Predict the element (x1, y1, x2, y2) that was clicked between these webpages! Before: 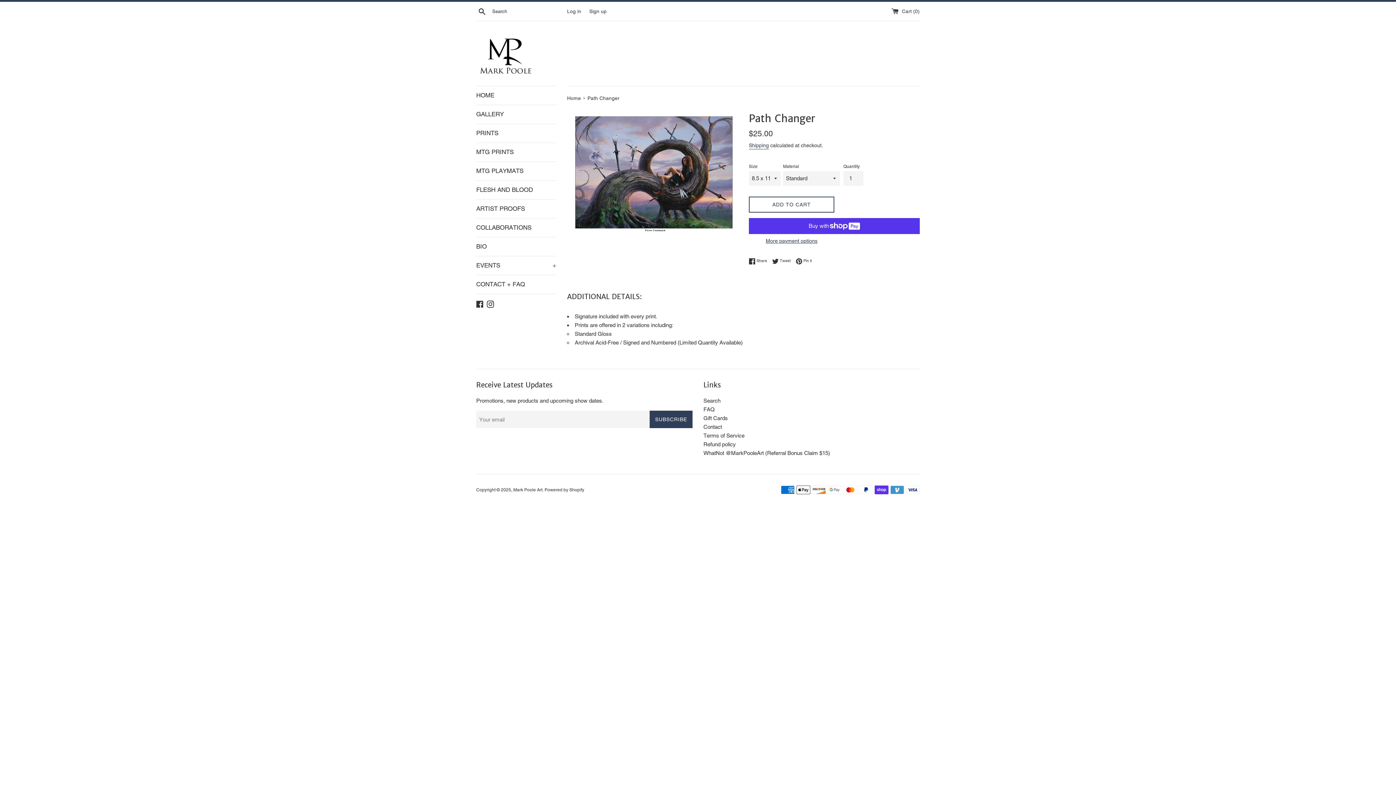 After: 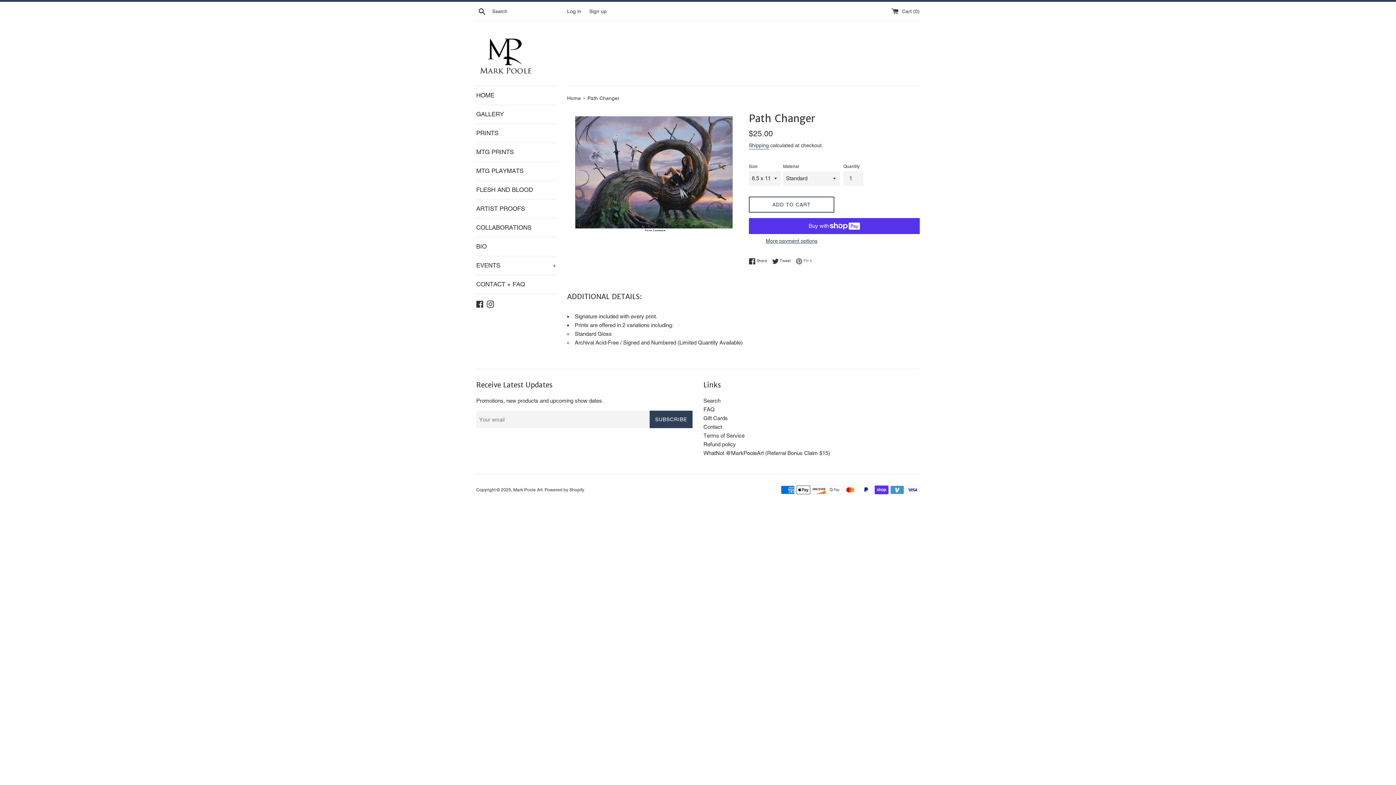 Action: bbox: (796, 257, 812, 264) label:  Pin it
Pin on Pinterest